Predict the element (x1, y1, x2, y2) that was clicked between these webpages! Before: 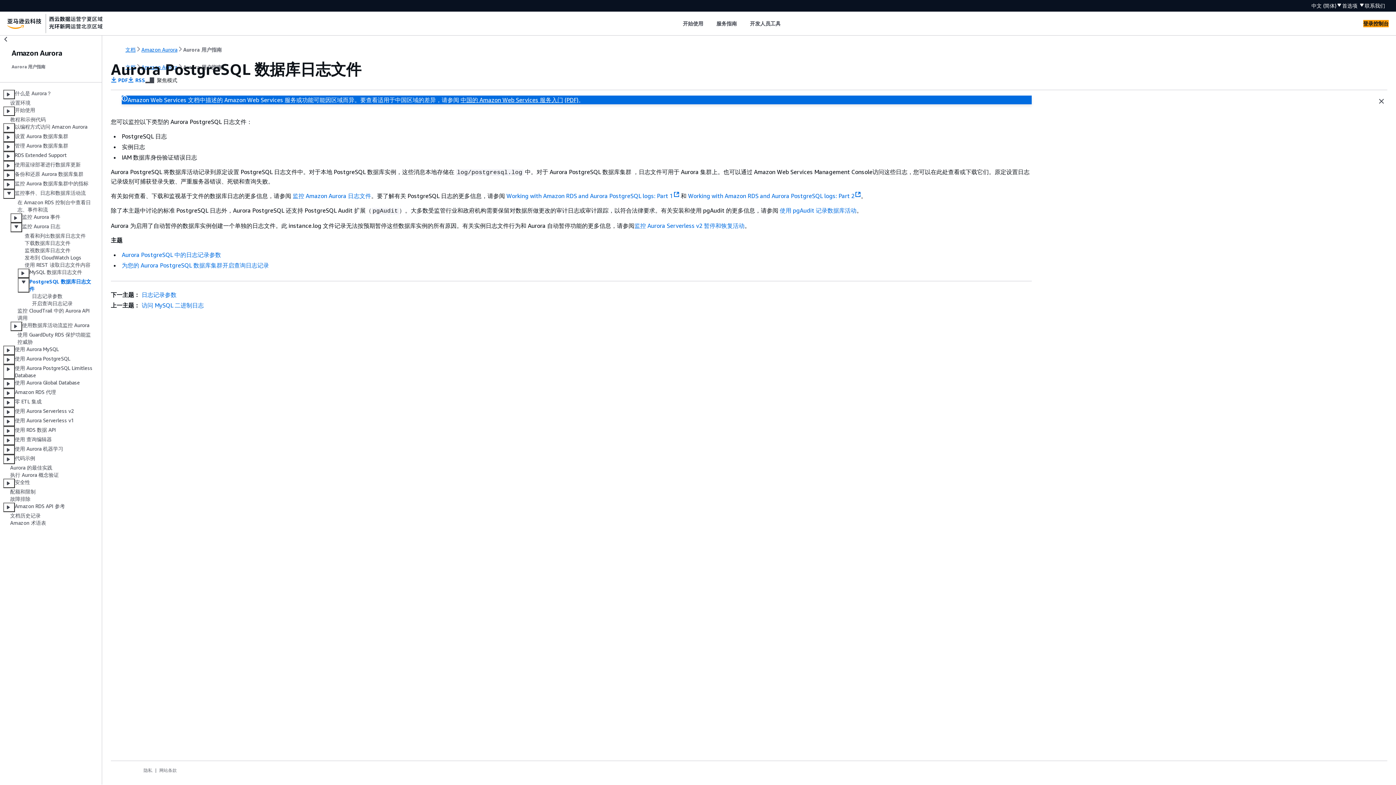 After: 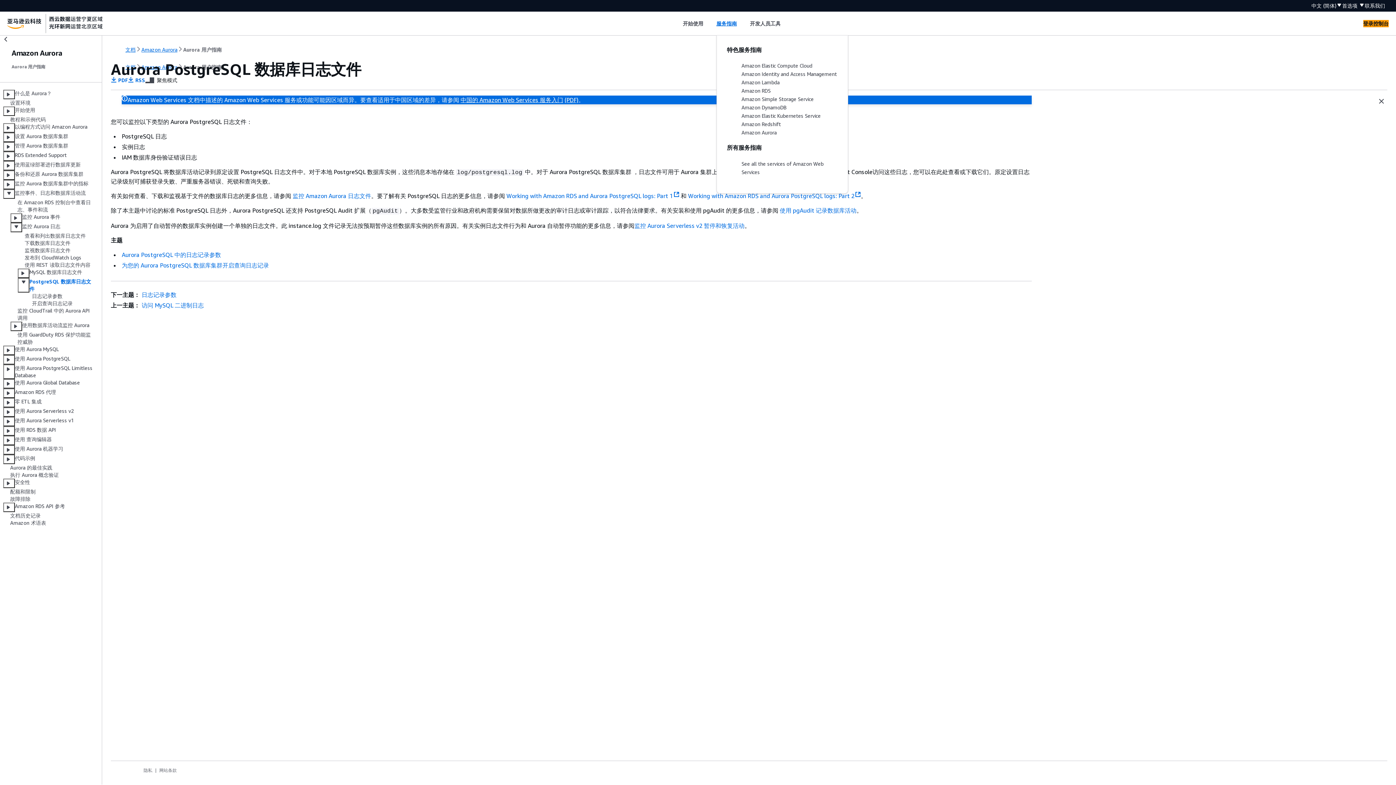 Action: label: 服务指南 bbox: (716, 19, 737, 27)